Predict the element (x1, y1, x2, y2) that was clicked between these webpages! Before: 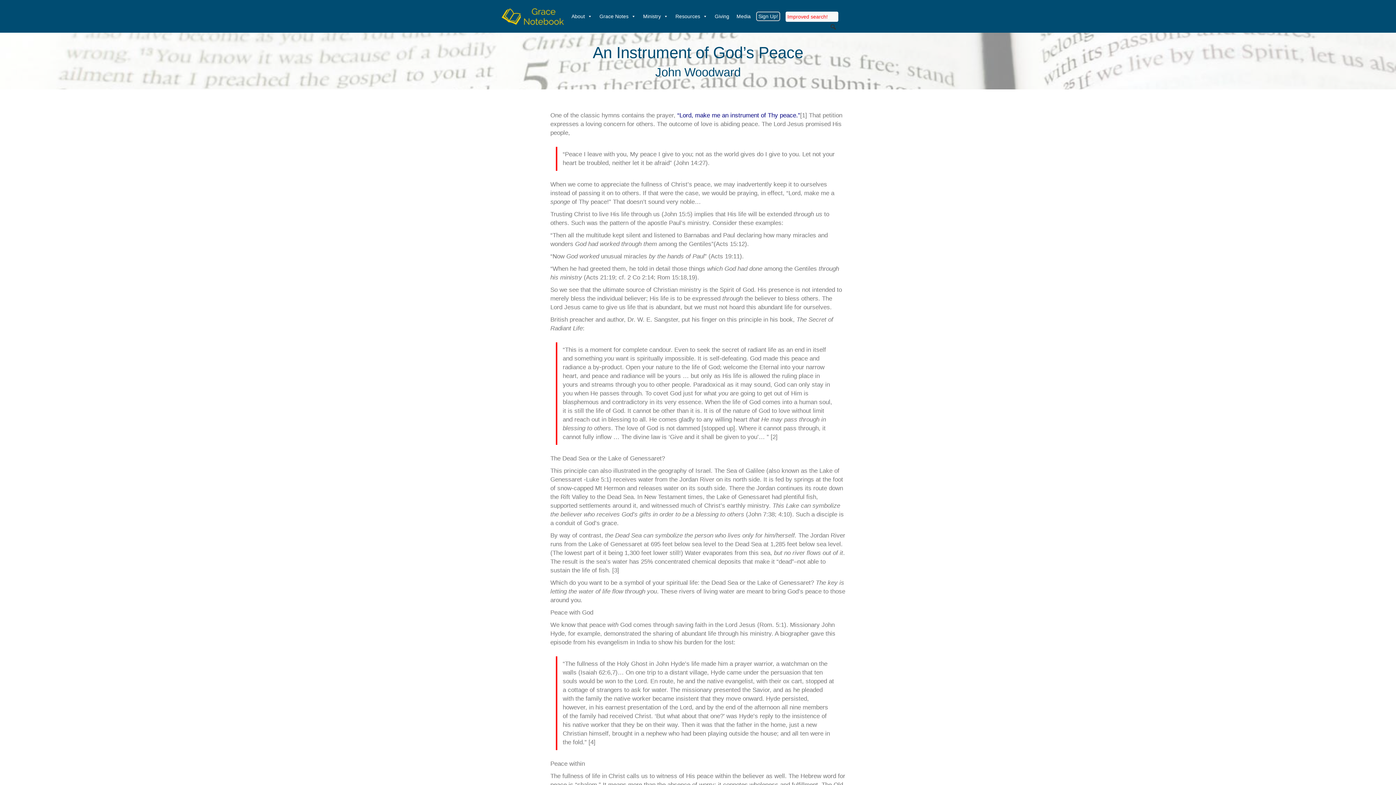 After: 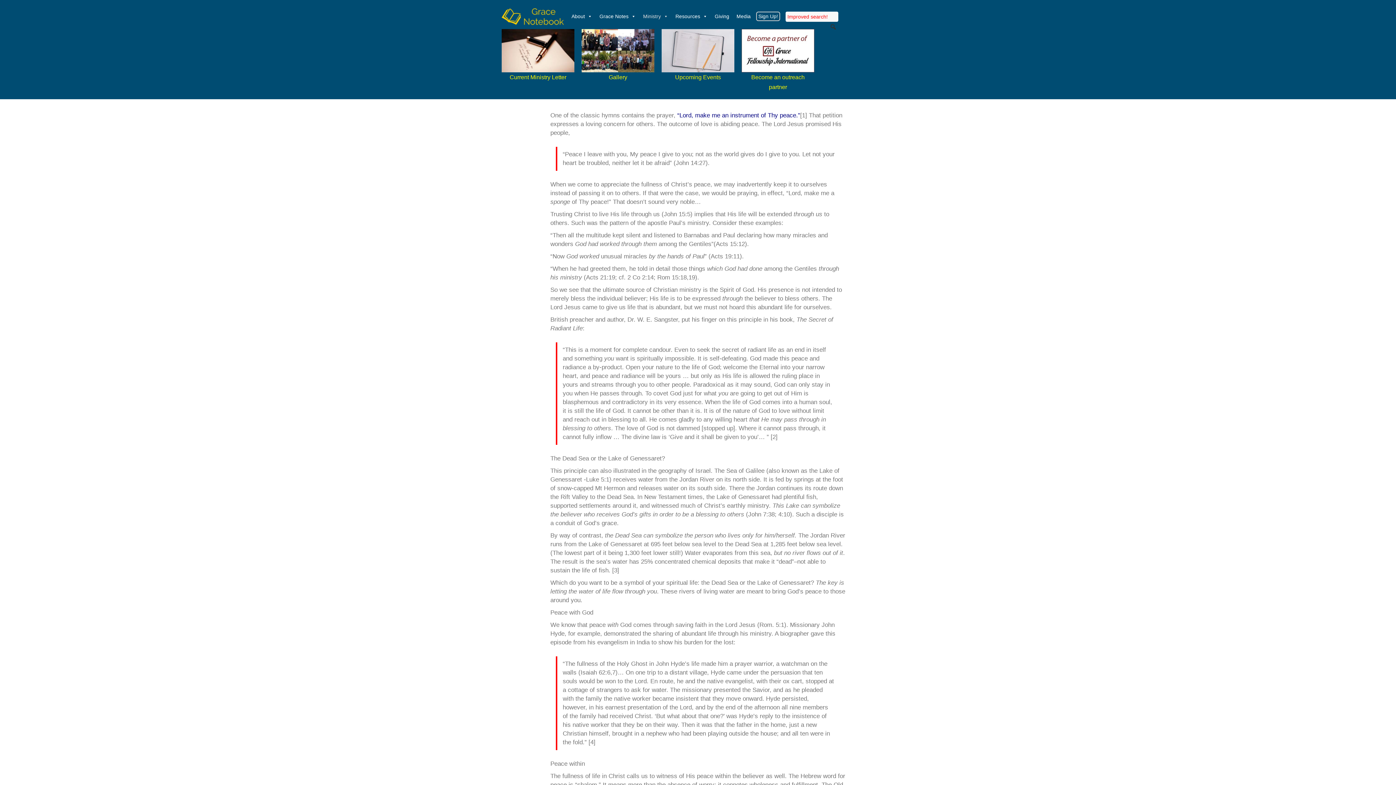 Action: bbox: (639, 7, 672, 25) label: Ministry